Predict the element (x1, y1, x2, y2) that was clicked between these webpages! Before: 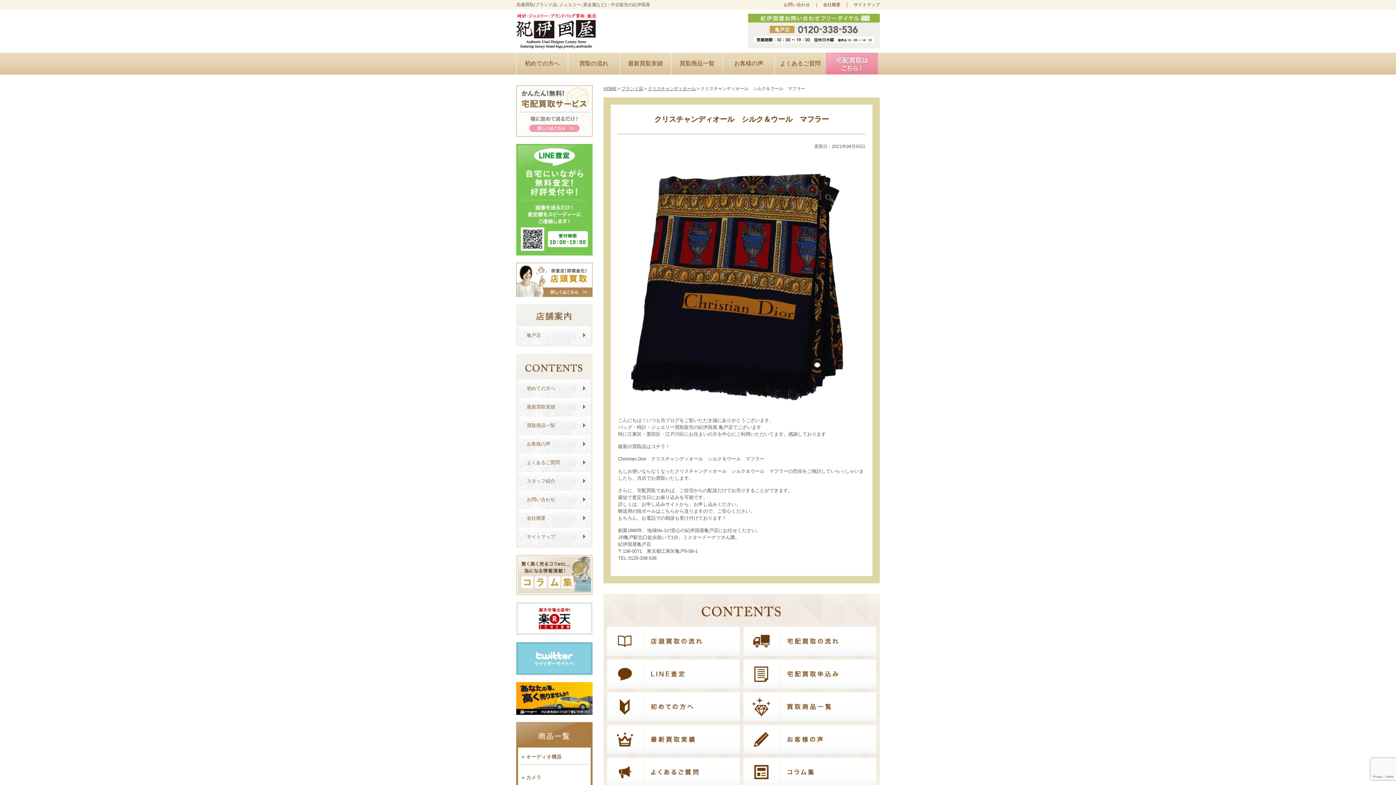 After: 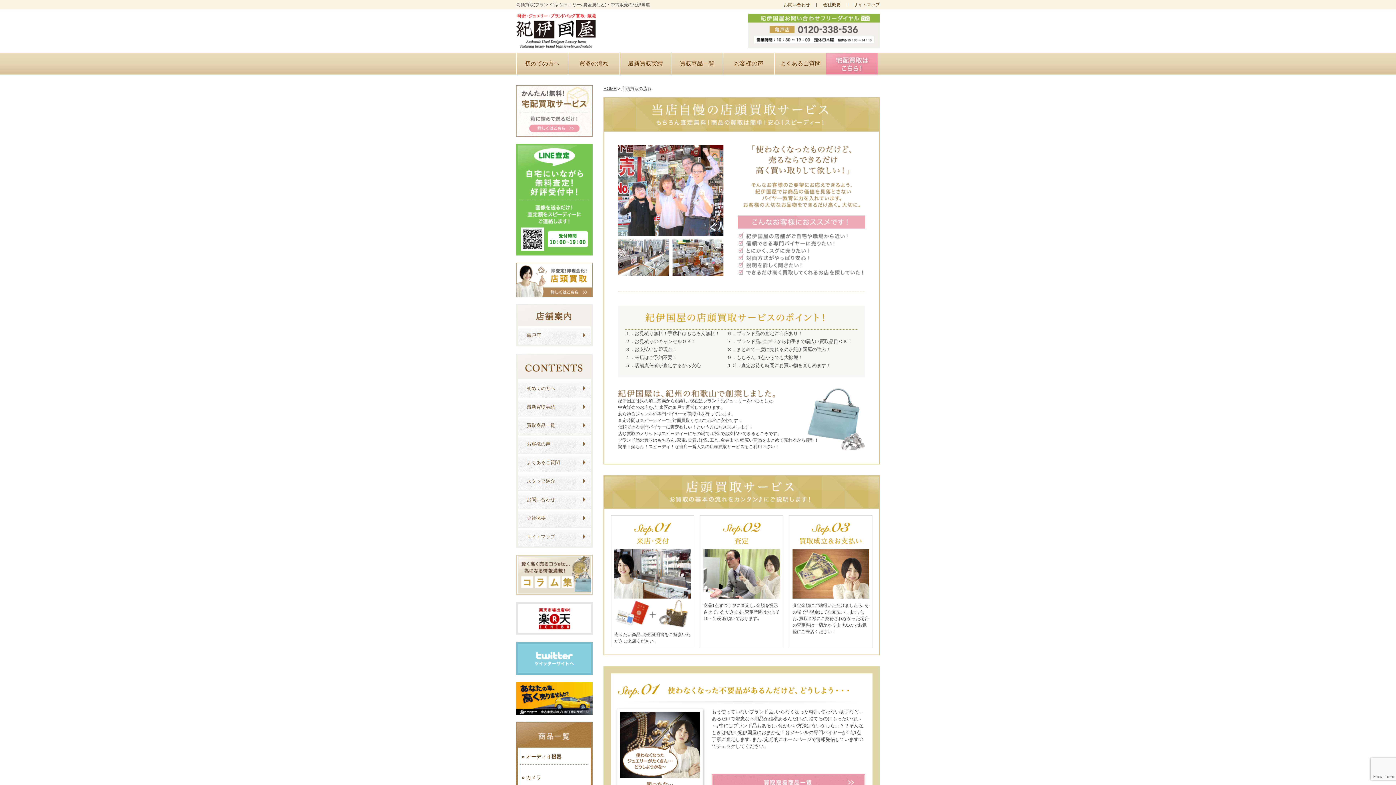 Action: bbox: (607, 627, 740, 656)